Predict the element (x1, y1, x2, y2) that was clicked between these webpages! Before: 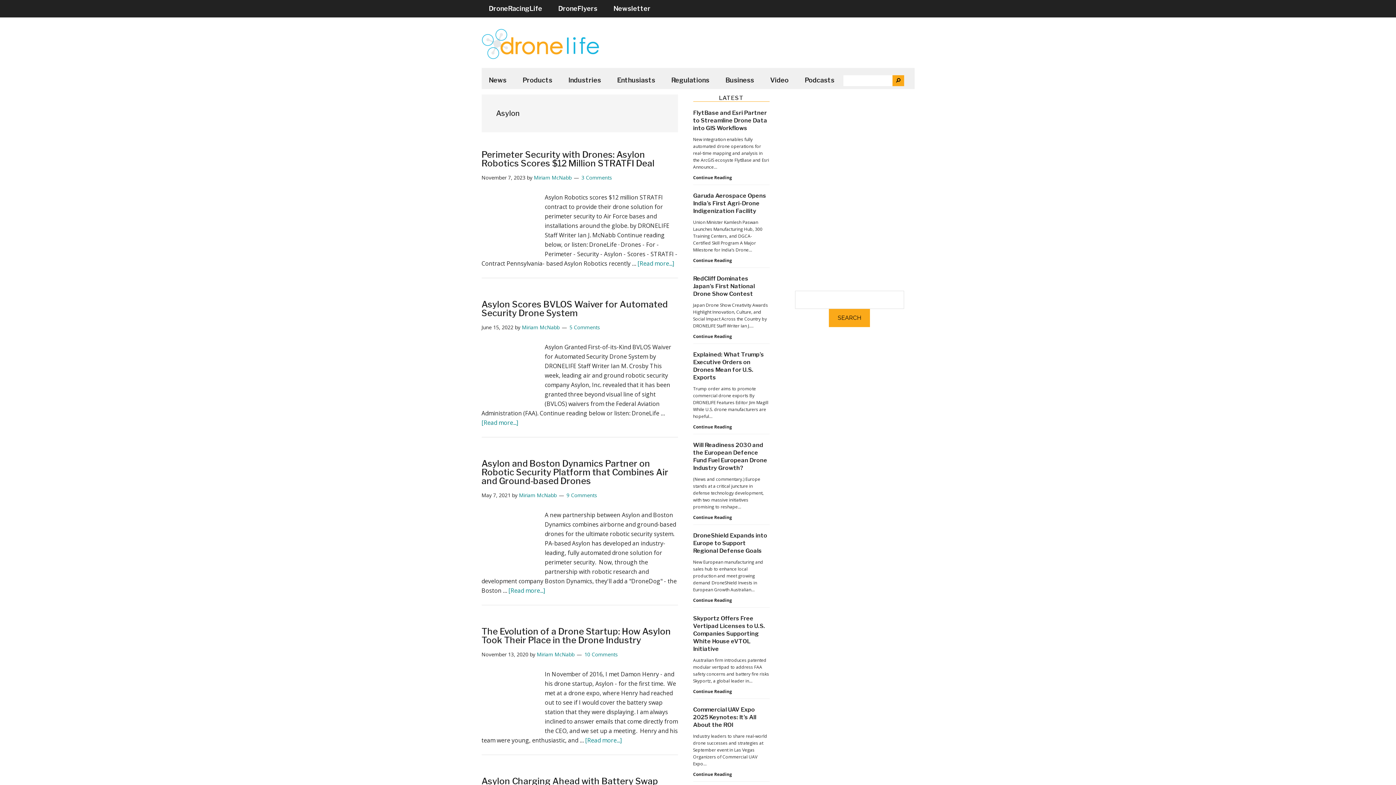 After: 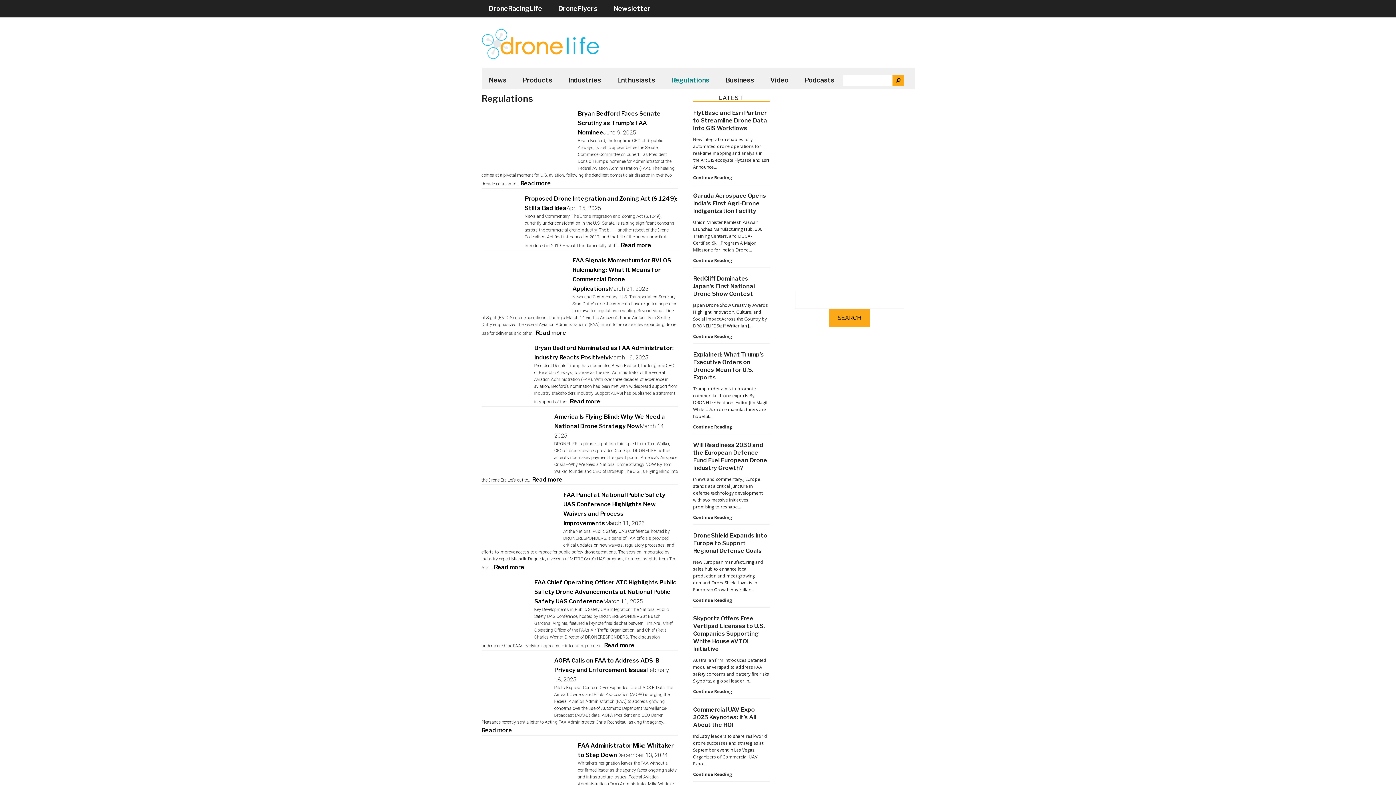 Action: bbox: (664, 71, 716, 89) label: Regulations